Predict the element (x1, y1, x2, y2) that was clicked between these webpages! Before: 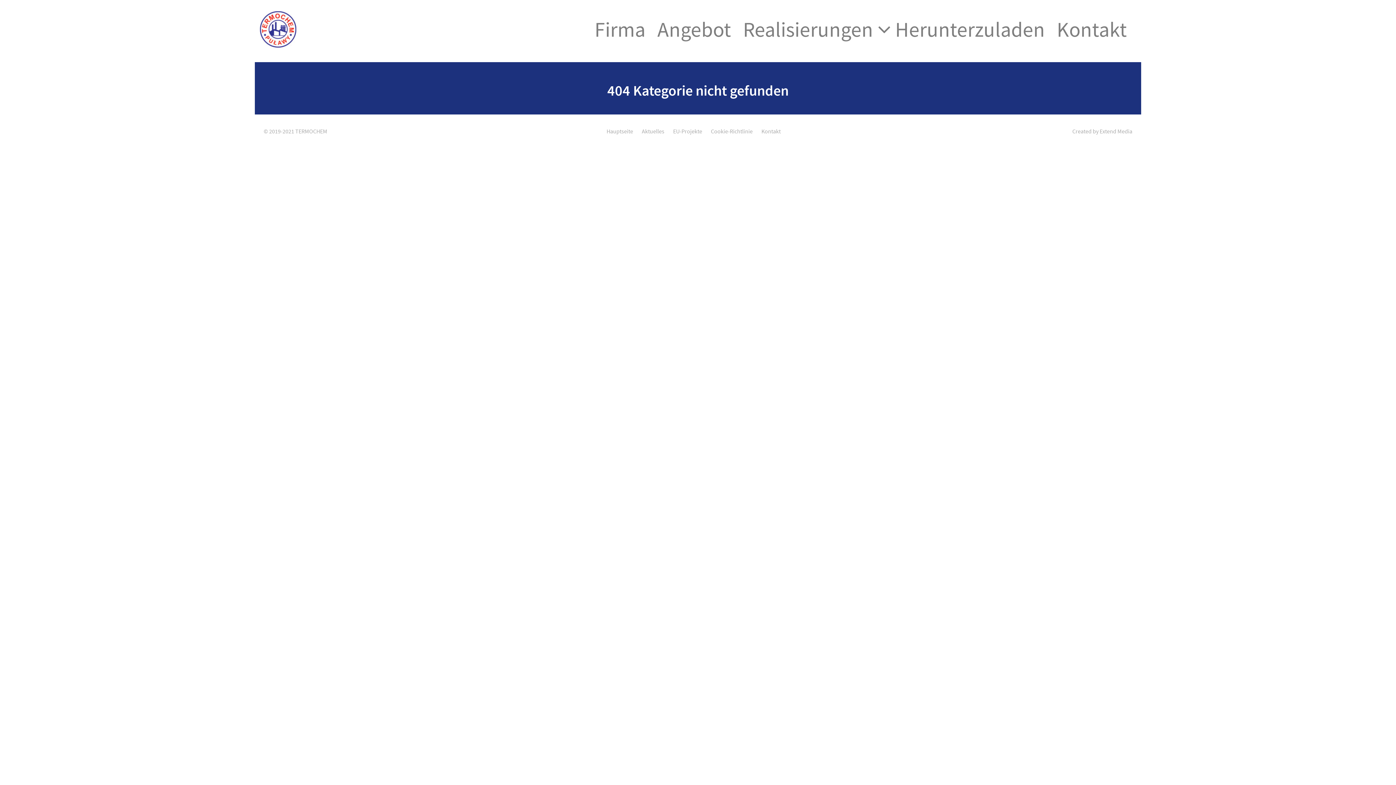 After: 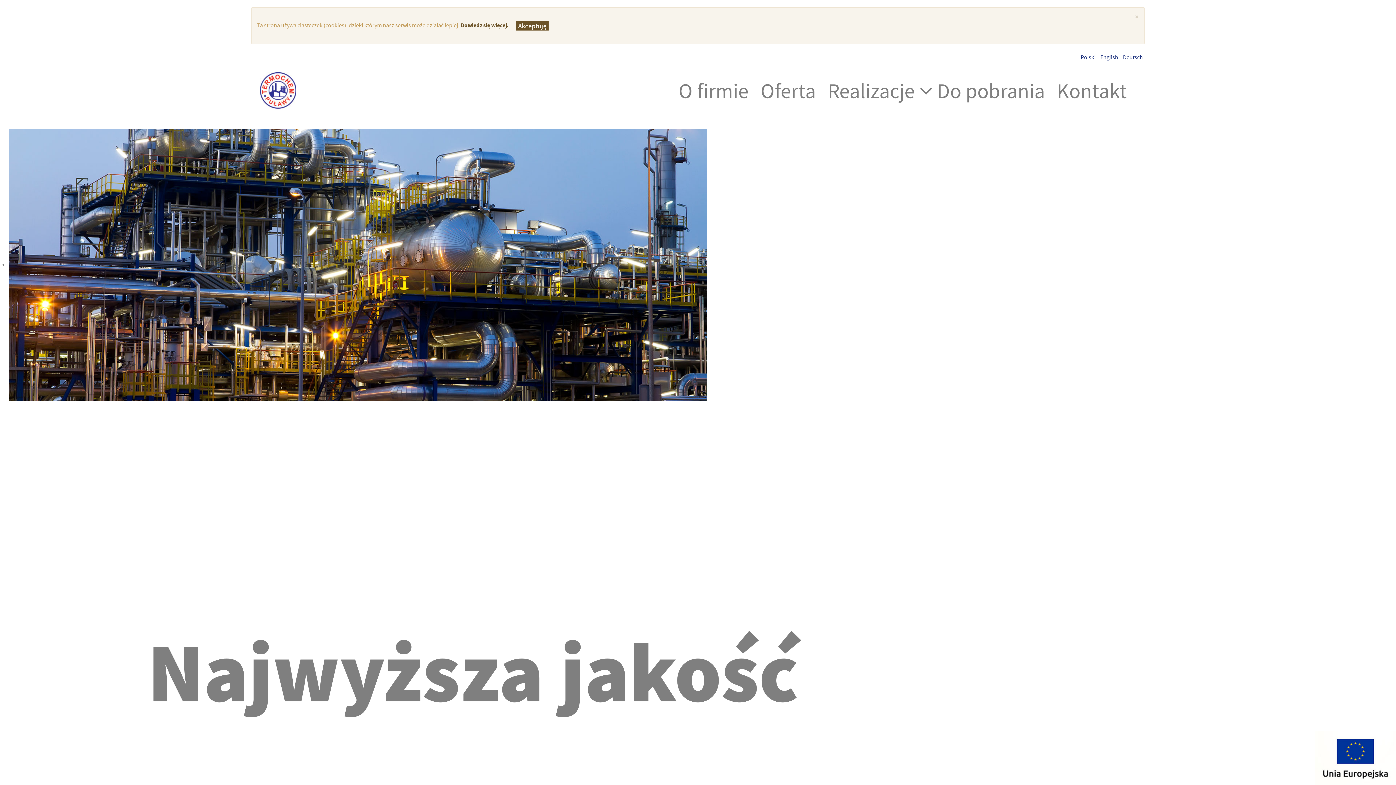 Action: bbox: (260, 21, 296, 34)